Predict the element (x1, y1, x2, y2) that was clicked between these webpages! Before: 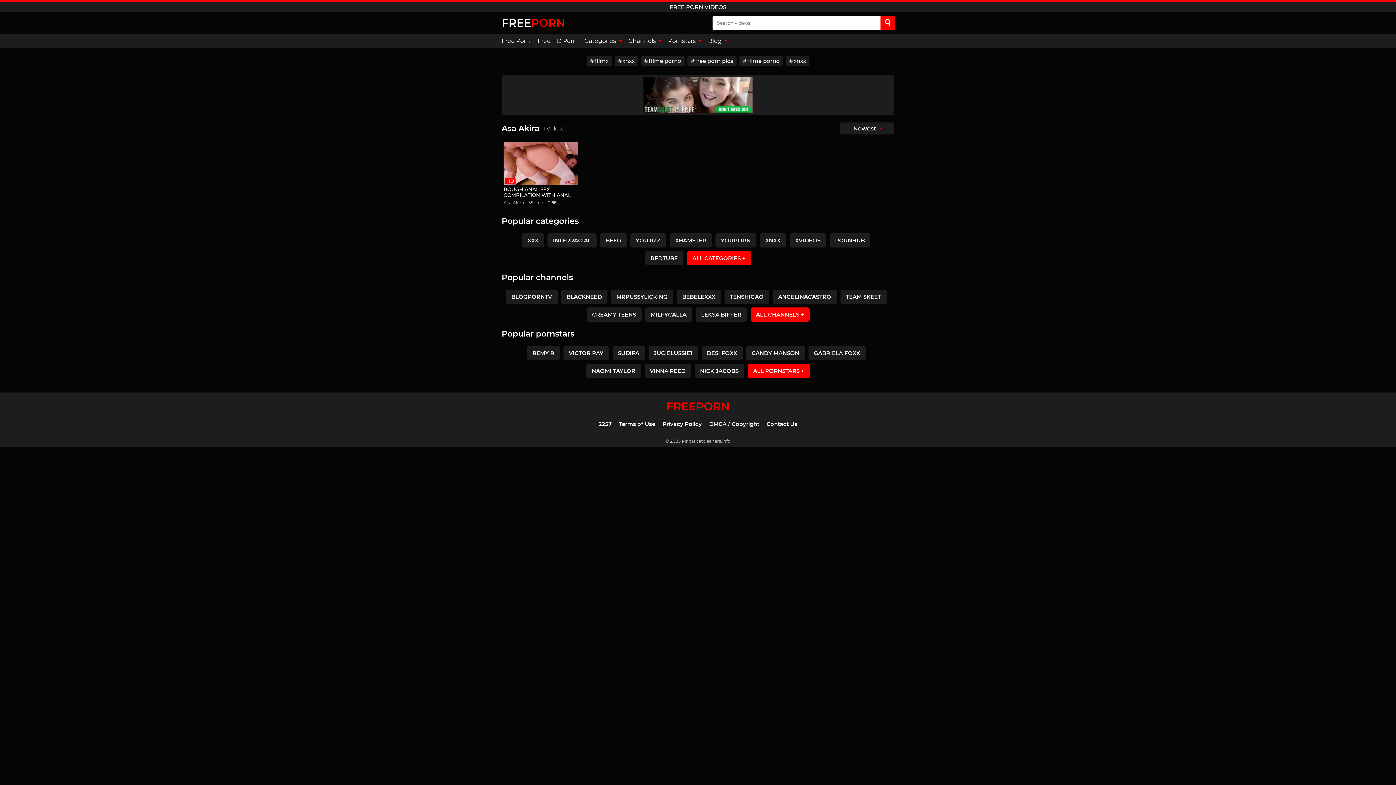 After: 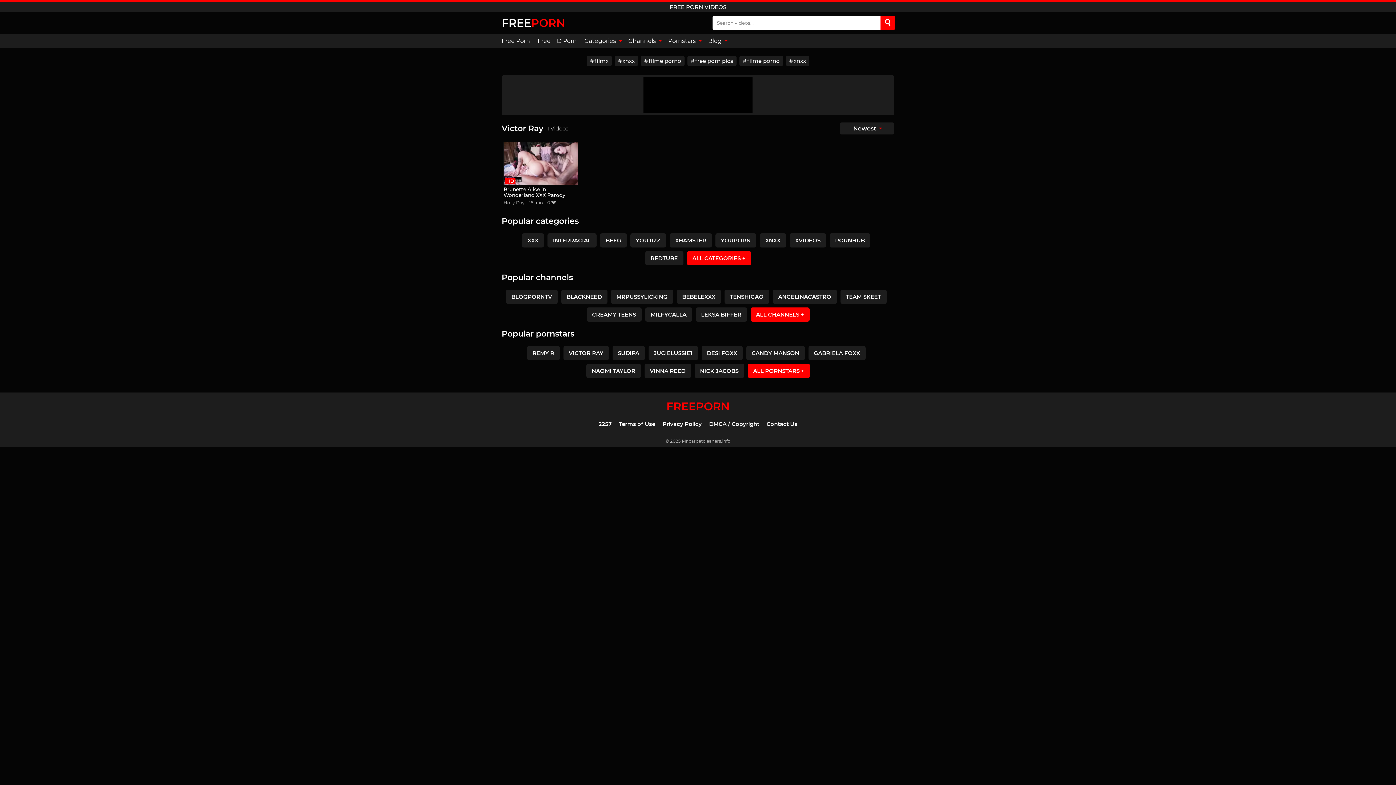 Action: label: VICTOR RAY bbox: (563, 346, 608, 360)